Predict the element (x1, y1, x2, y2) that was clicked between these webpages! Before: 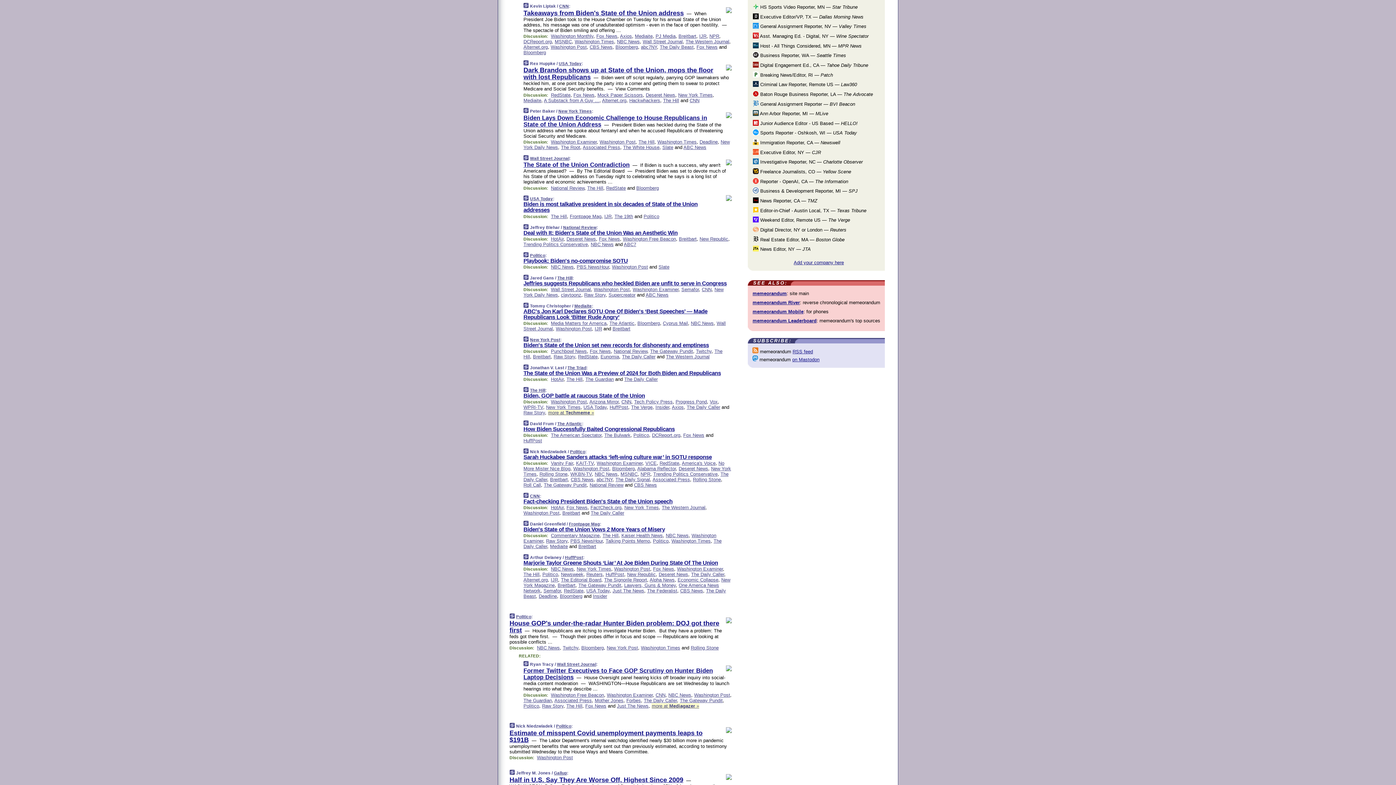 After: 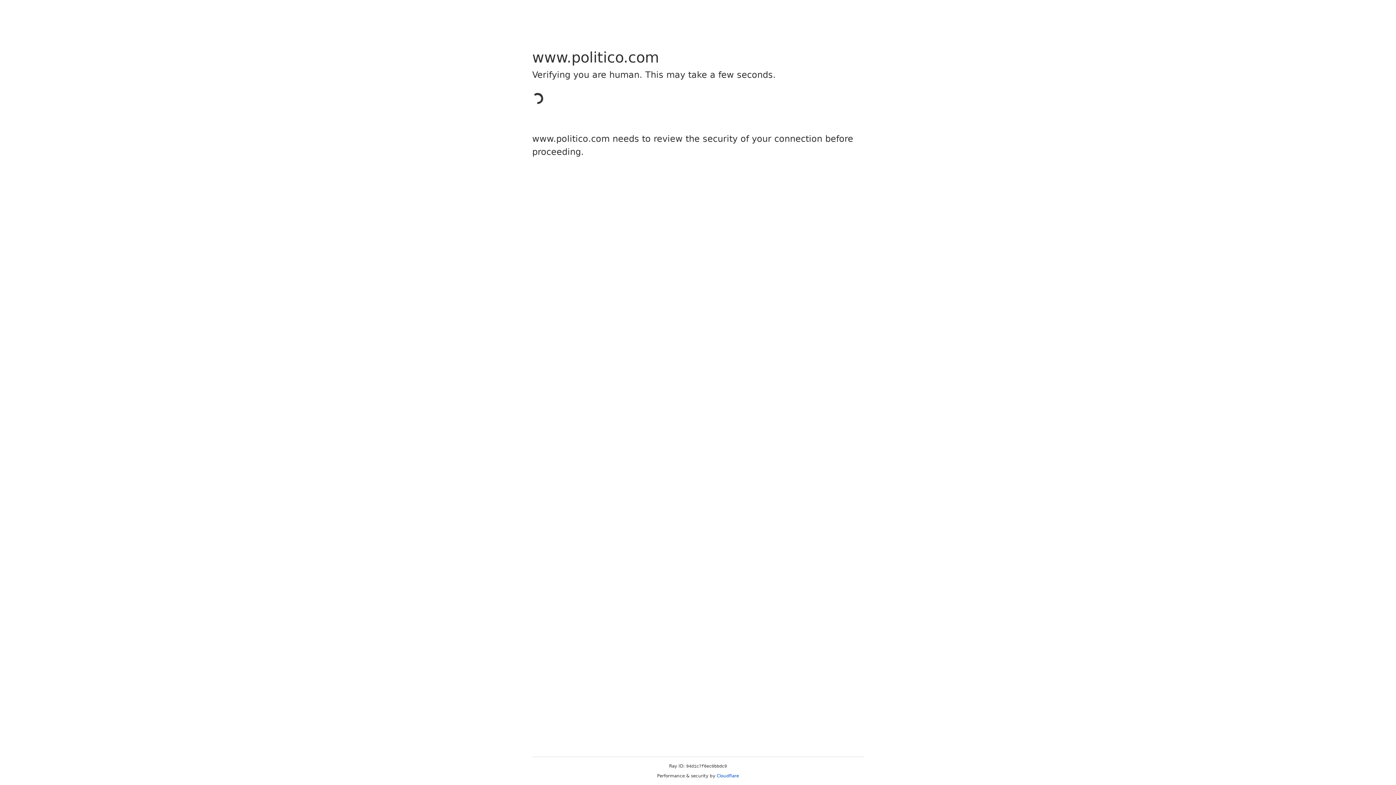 Action: label: Politico bbox: (516, 614, 531, 619)